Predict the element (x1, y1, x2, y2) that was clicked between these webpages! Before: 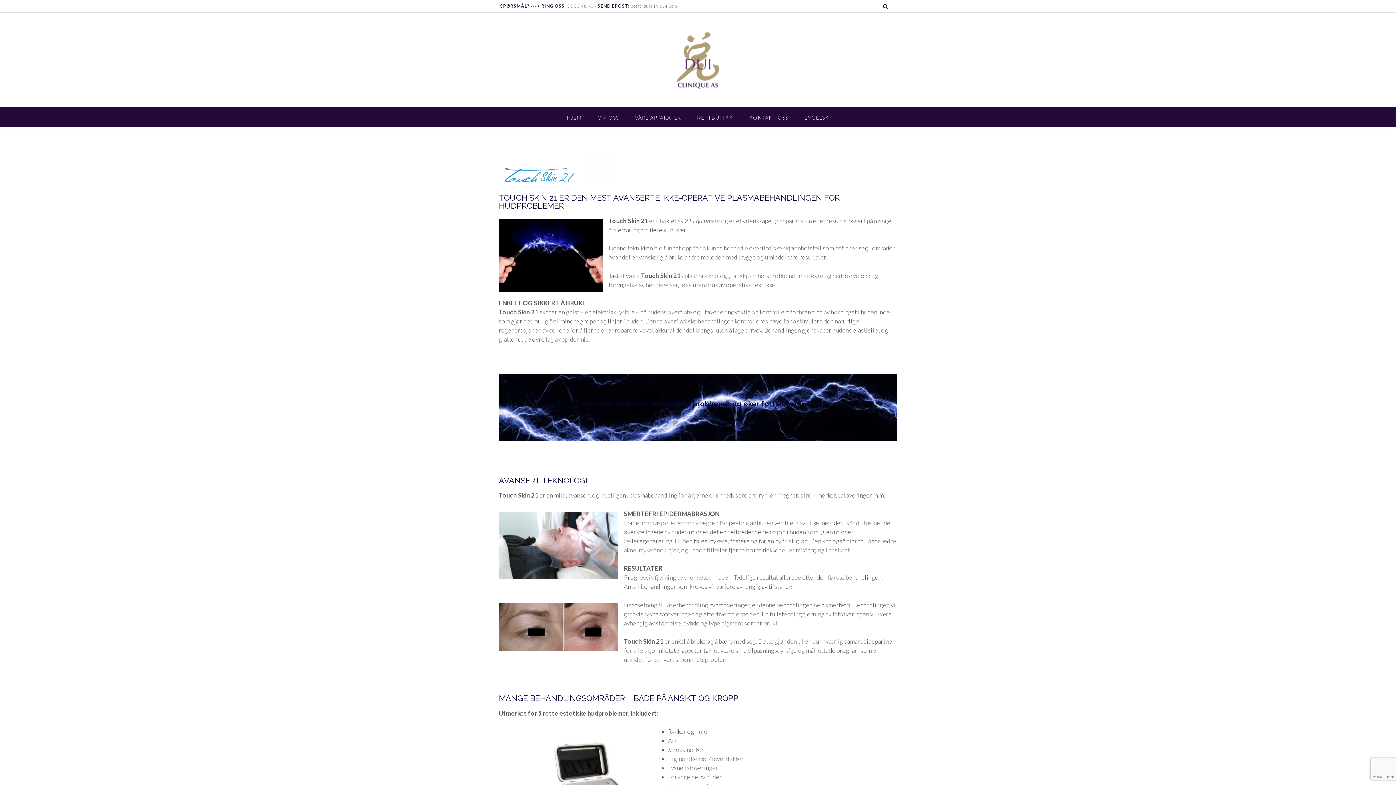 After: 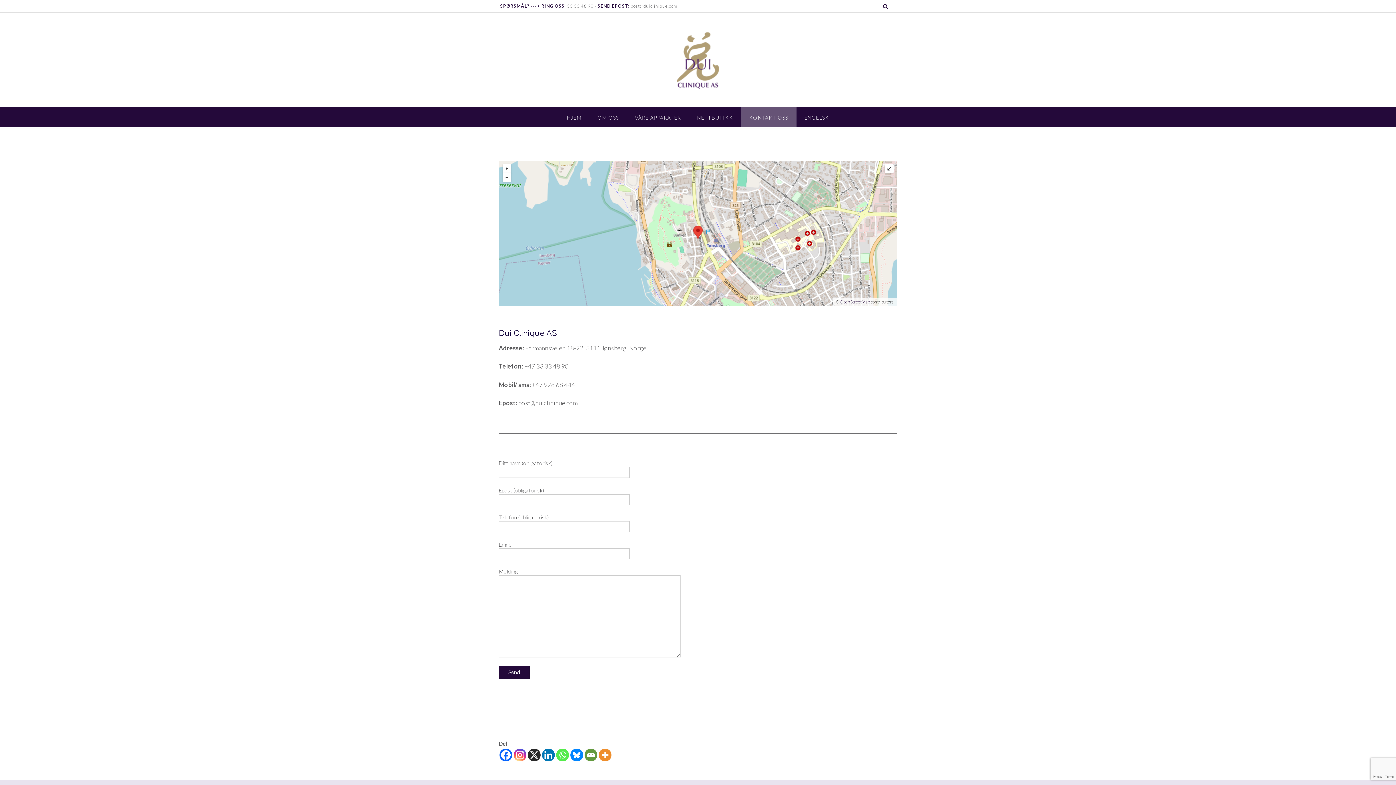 Action: label: KONTAKT OSS bbox: (741, 106, 796, 127)